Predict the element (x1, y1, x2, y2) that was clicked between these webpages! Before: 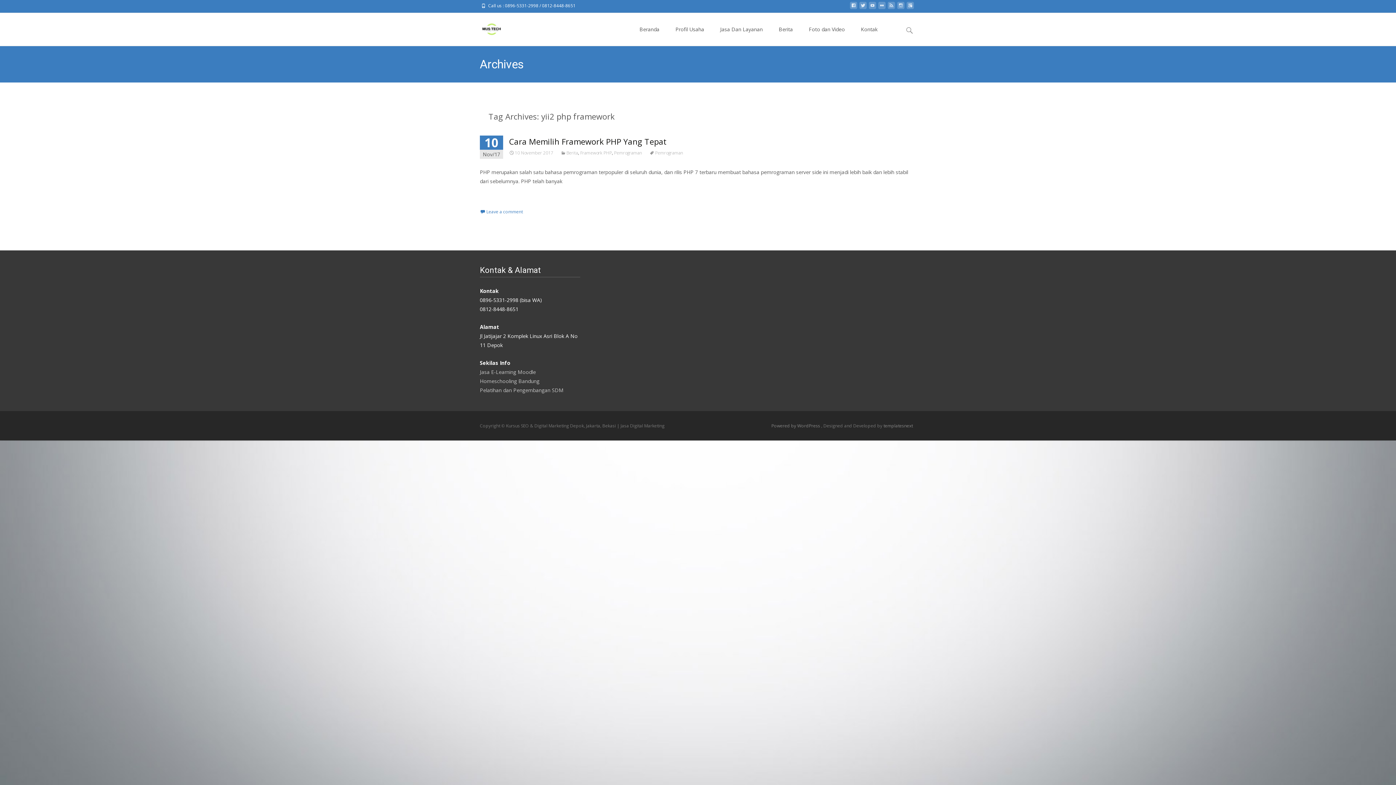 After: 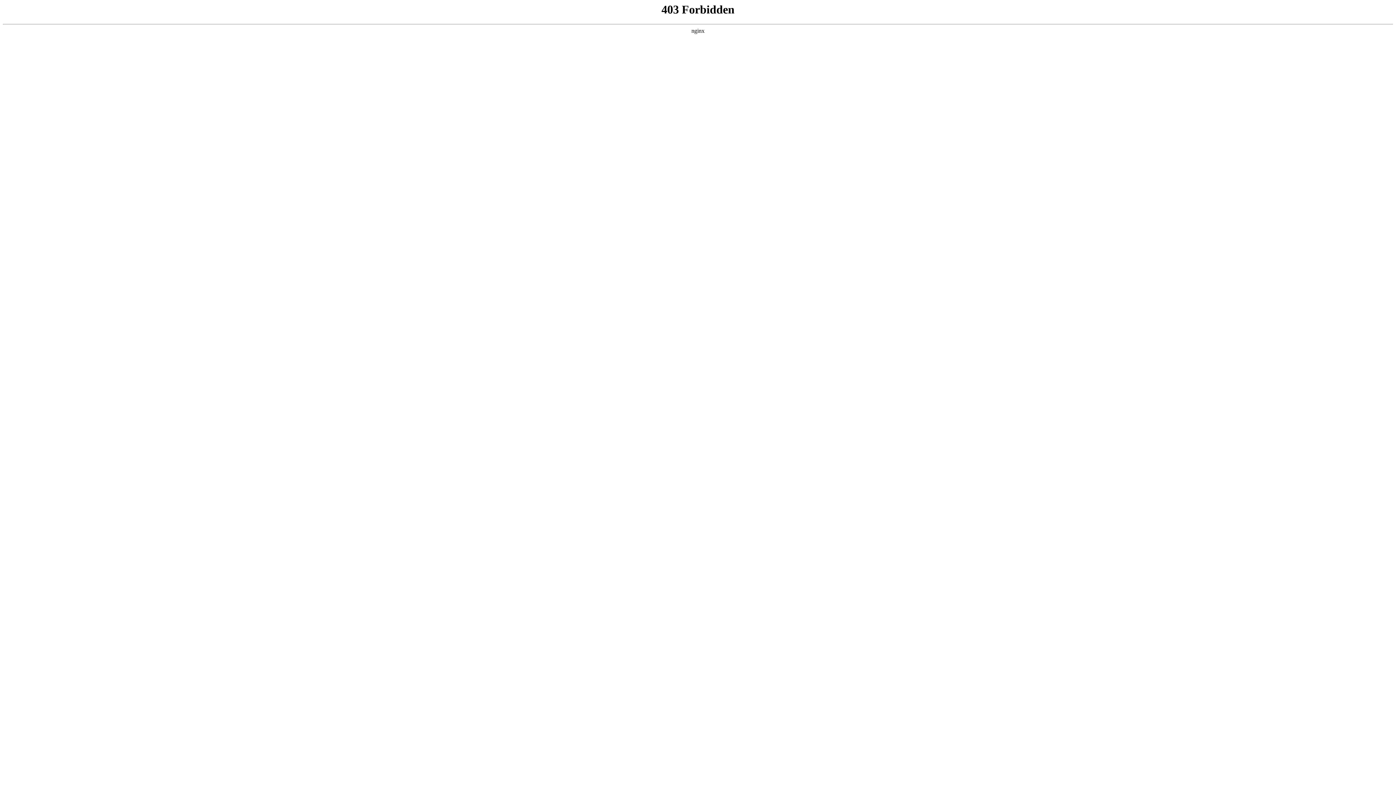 Action: label: Powered by WordPress  bbox: (771, 422, 821, 429)